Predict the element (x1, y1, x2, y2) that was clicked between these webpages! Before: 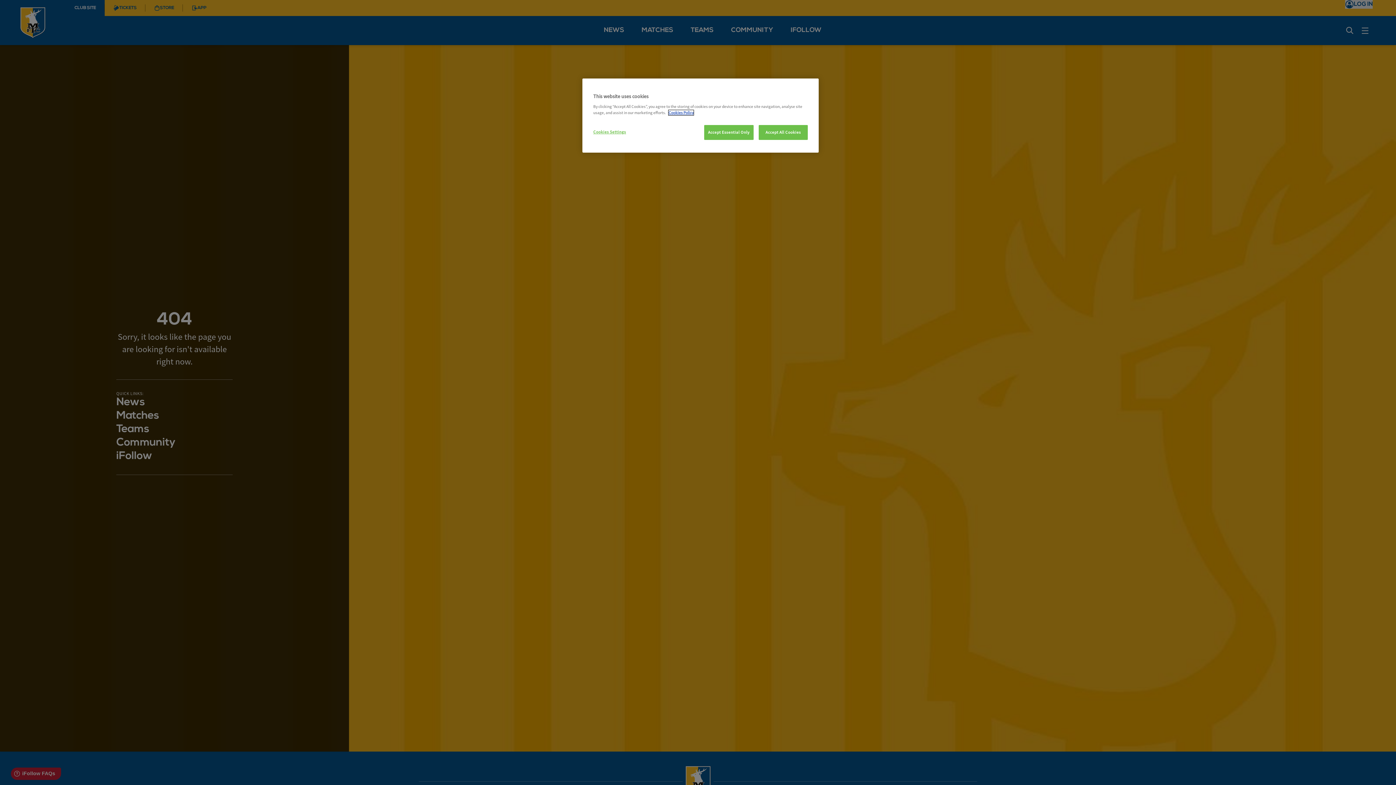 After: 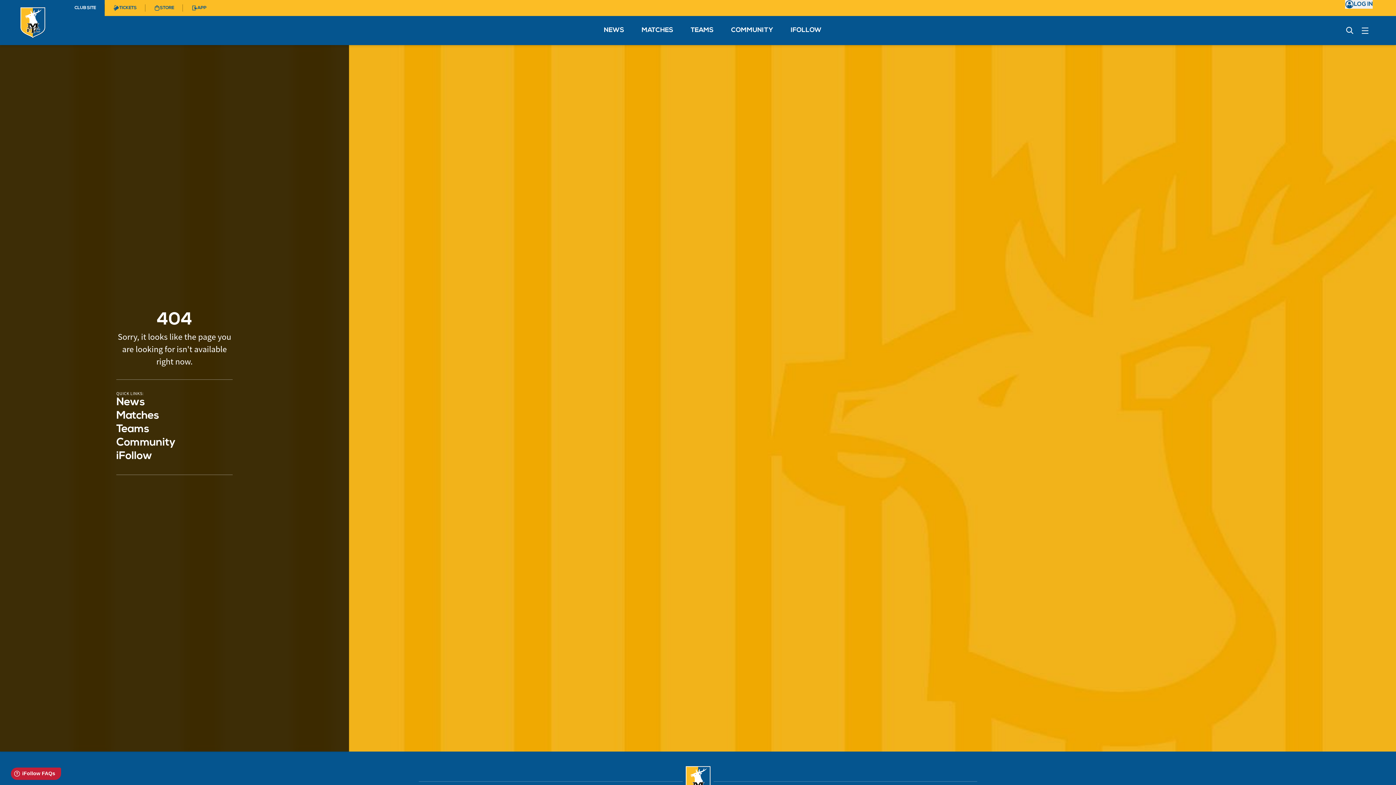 Action: label: Accept Essential Only bbox: (704, 125, 753, 140)